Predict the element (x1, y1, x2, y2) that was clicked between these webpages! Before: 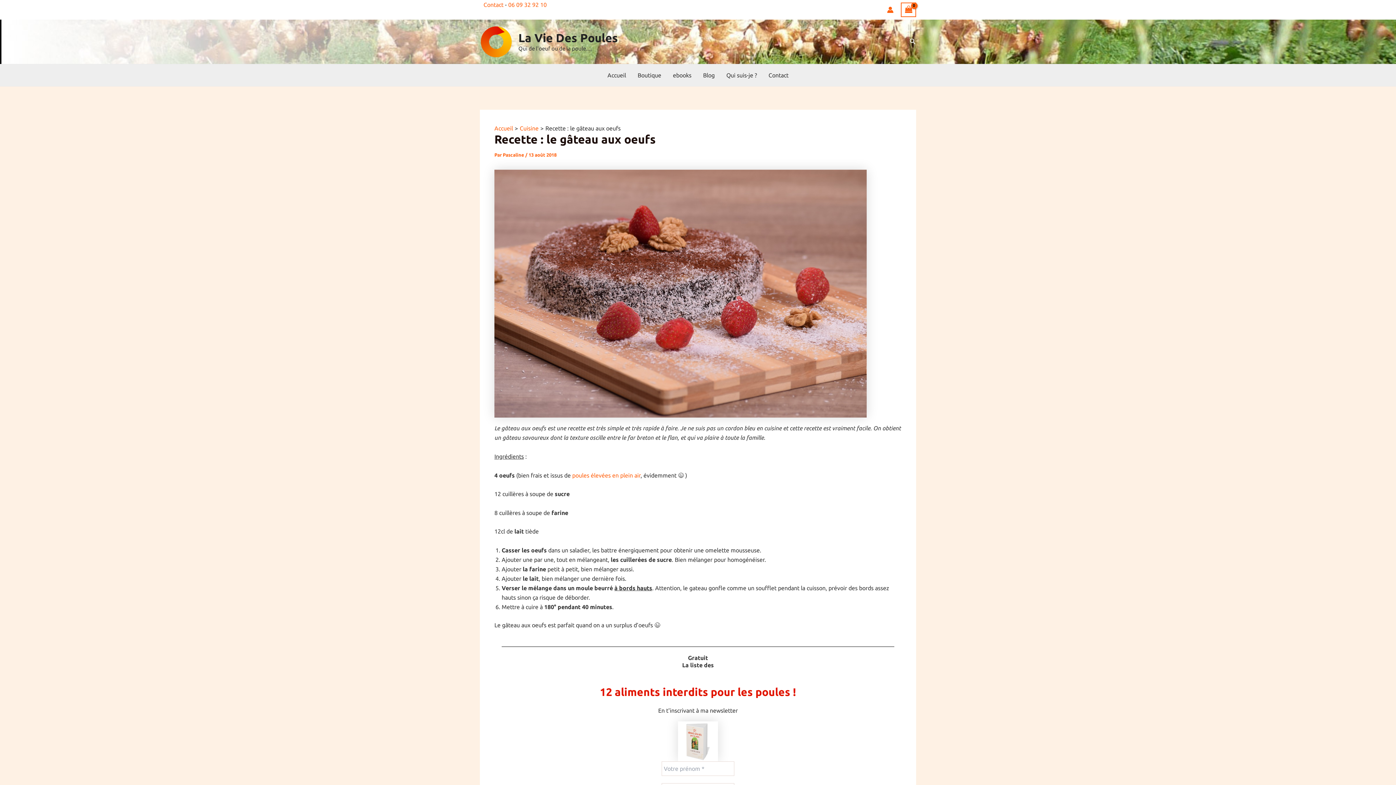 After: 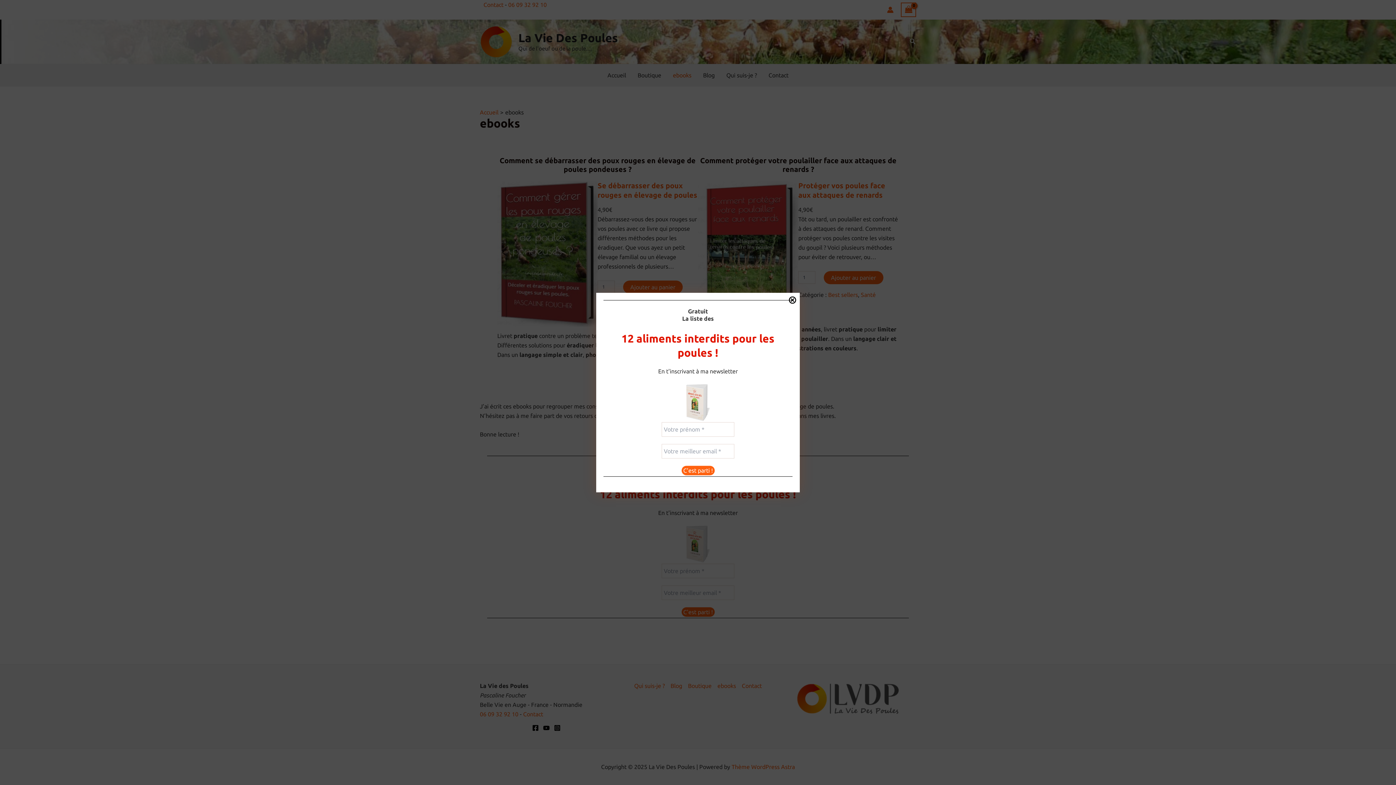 Action: bbox: (667, 64, 697, 86) label: ebooks